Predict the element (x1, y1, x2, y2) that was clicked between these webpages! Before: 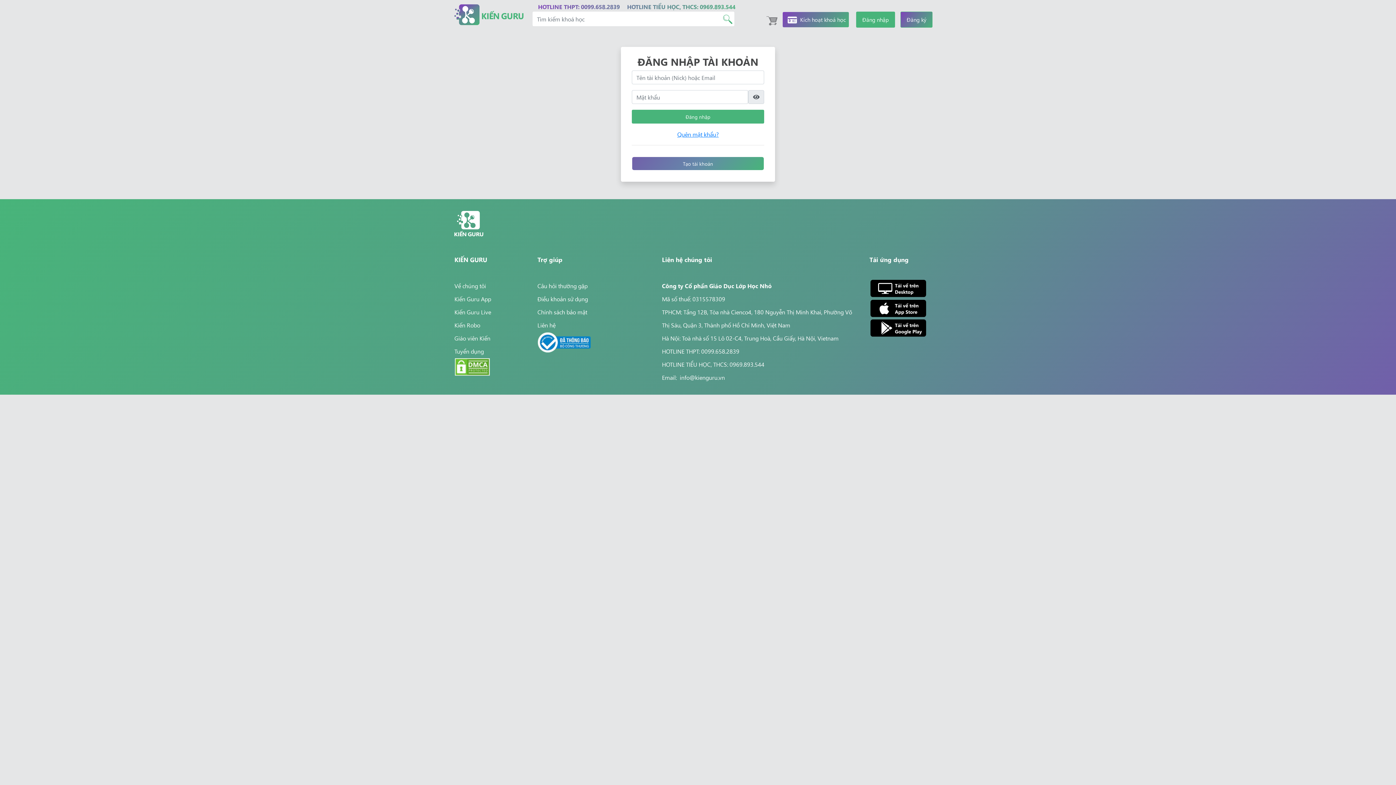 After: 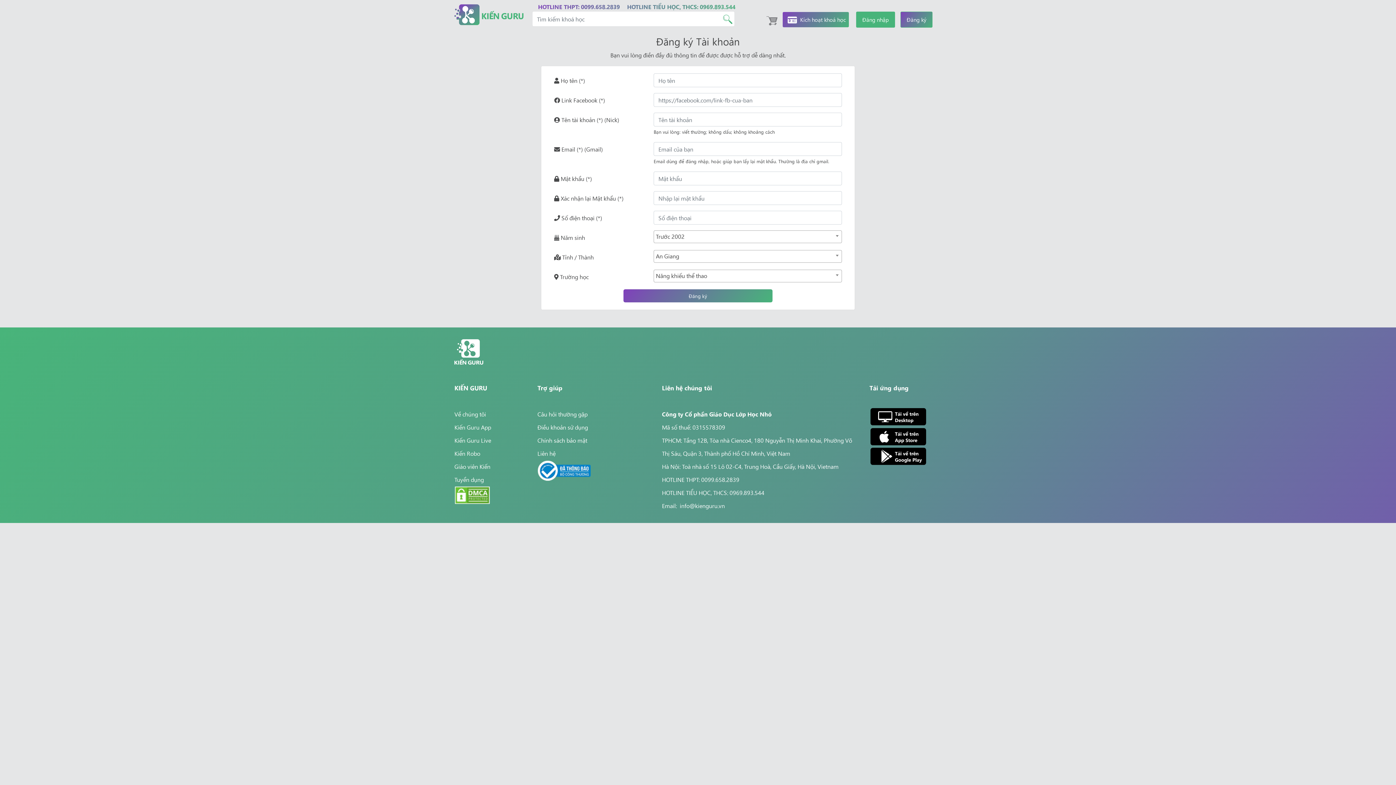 Action: bbox: (900, 11, 932, 27) label: Đăng ký